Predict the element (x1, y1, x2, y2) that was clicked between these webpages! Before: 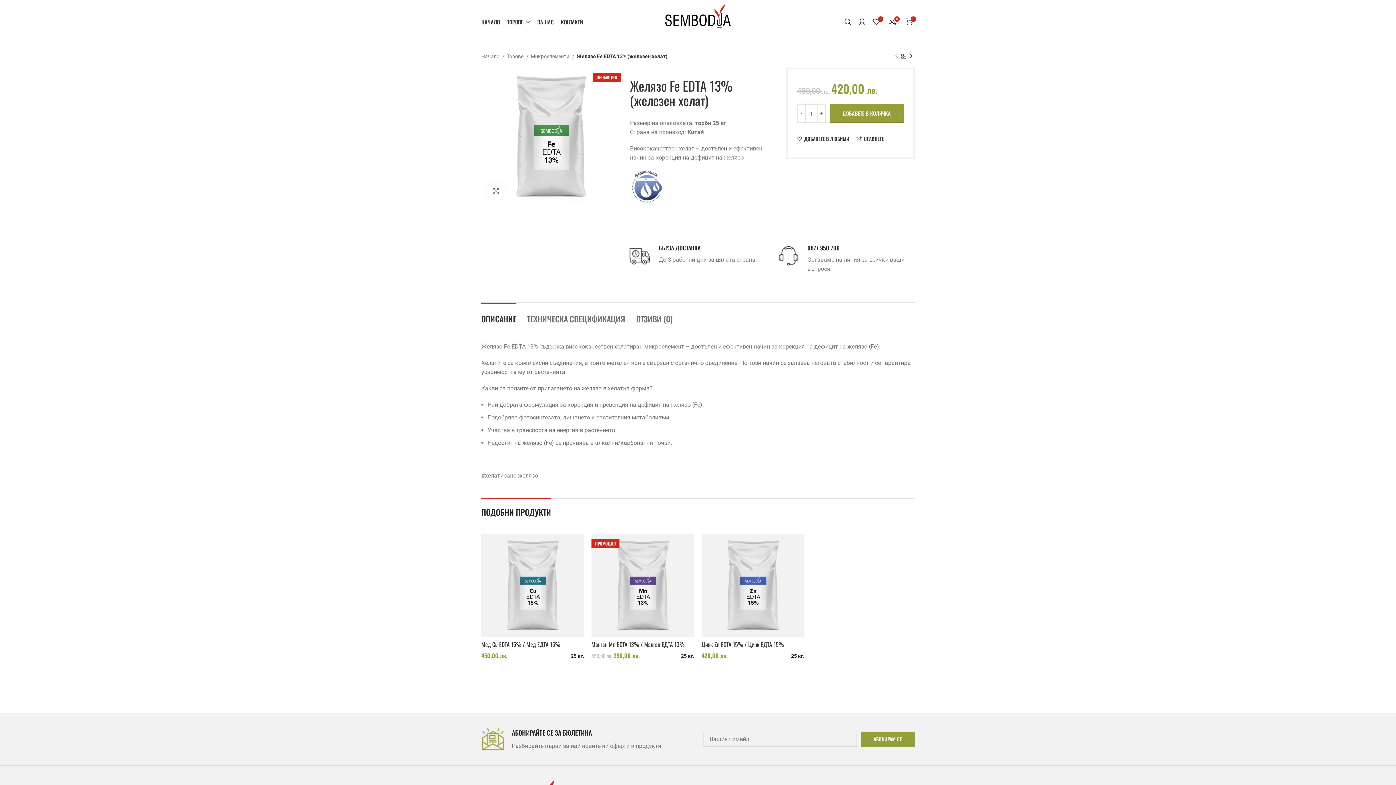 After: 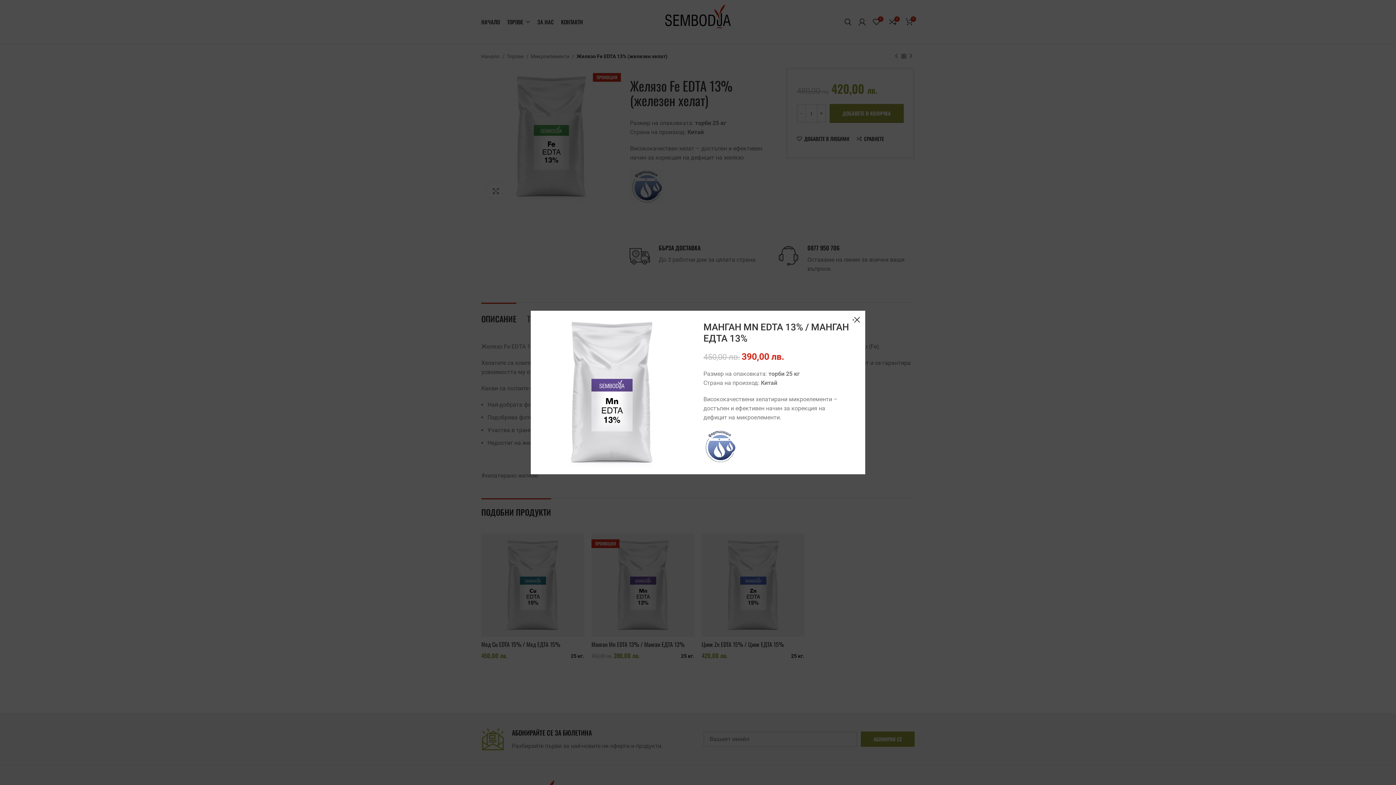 Action: label: Бърз преглед bbox: (680, 545, 698, 561)